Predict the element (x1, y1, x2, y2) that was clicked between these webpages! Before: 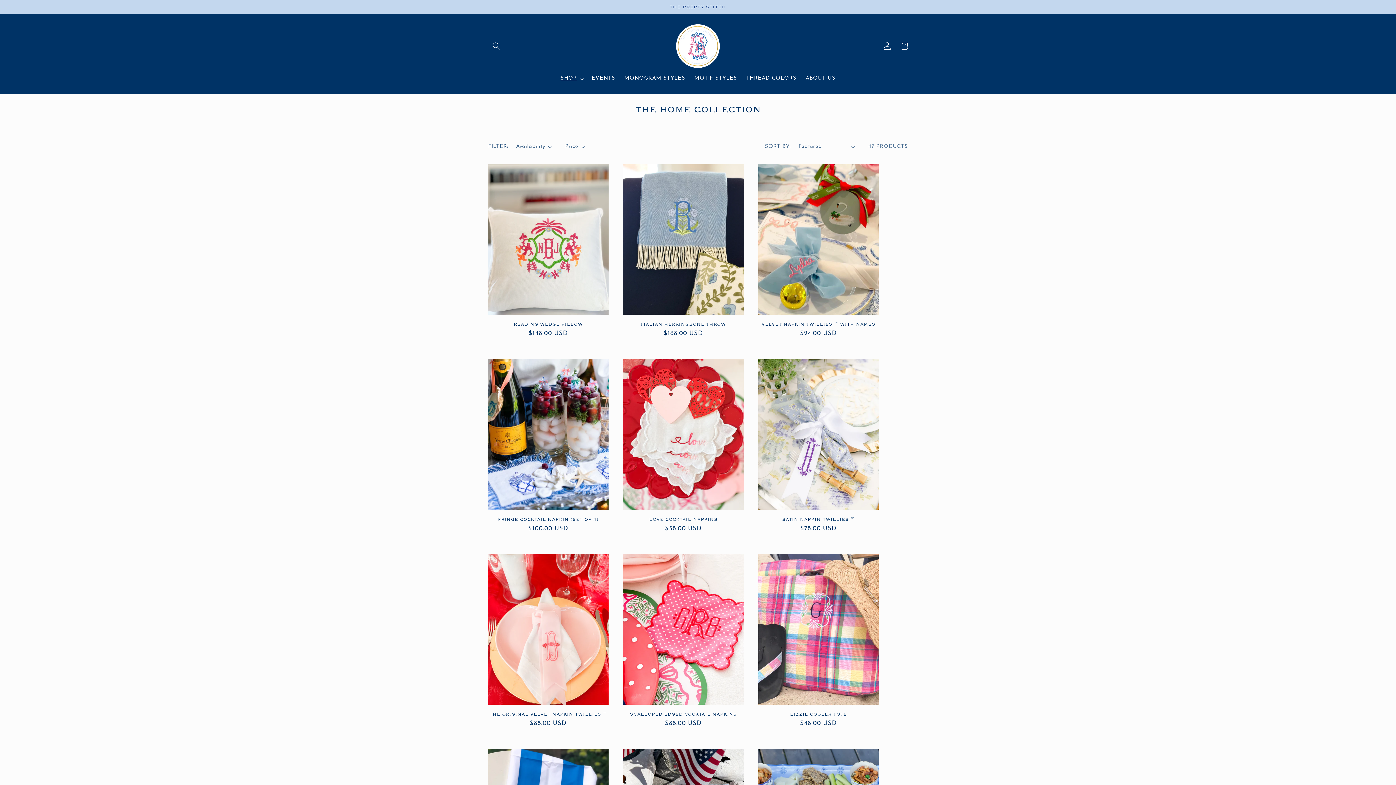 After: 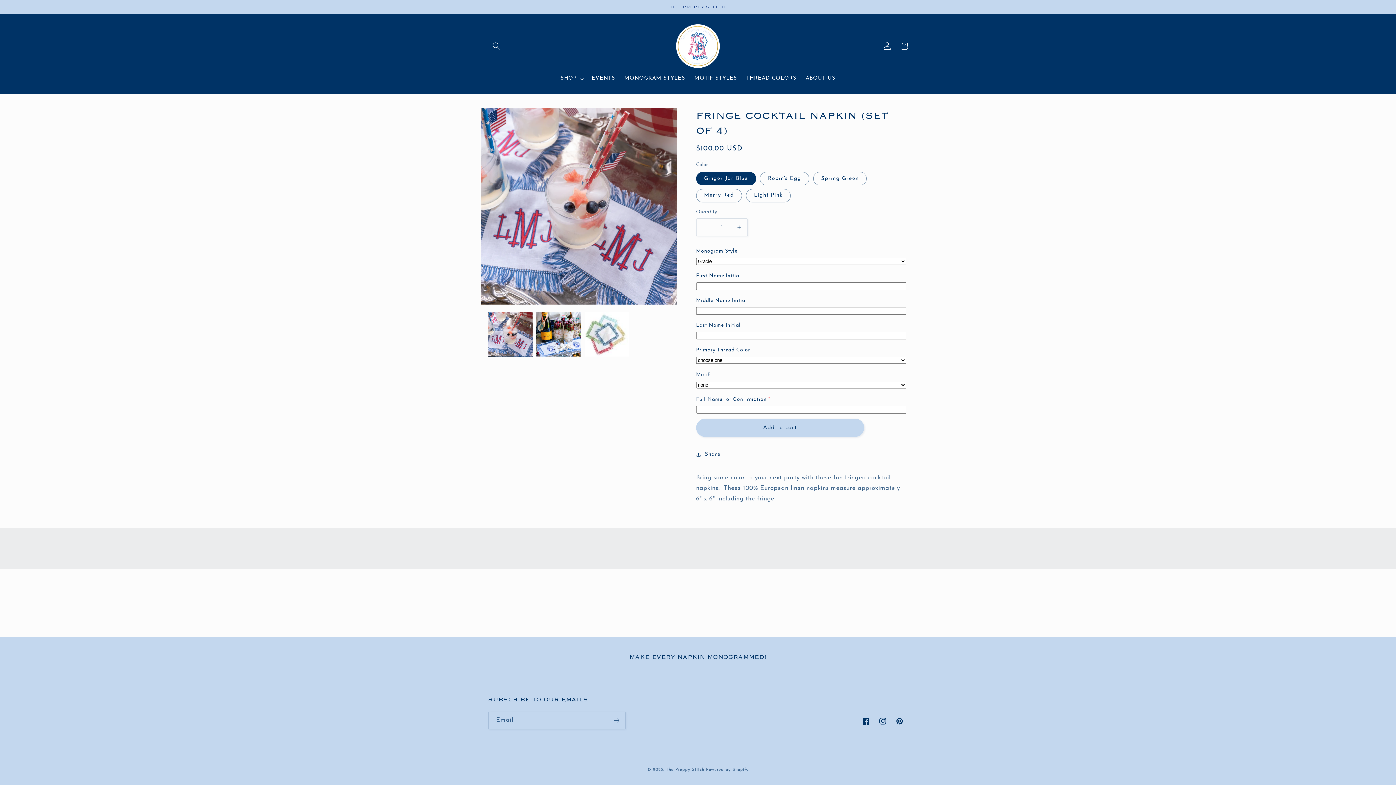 Action: bbox: (488, 516, 608, 522) label: FRINGE COCKTAIL NAPKIN (SET OF 4)